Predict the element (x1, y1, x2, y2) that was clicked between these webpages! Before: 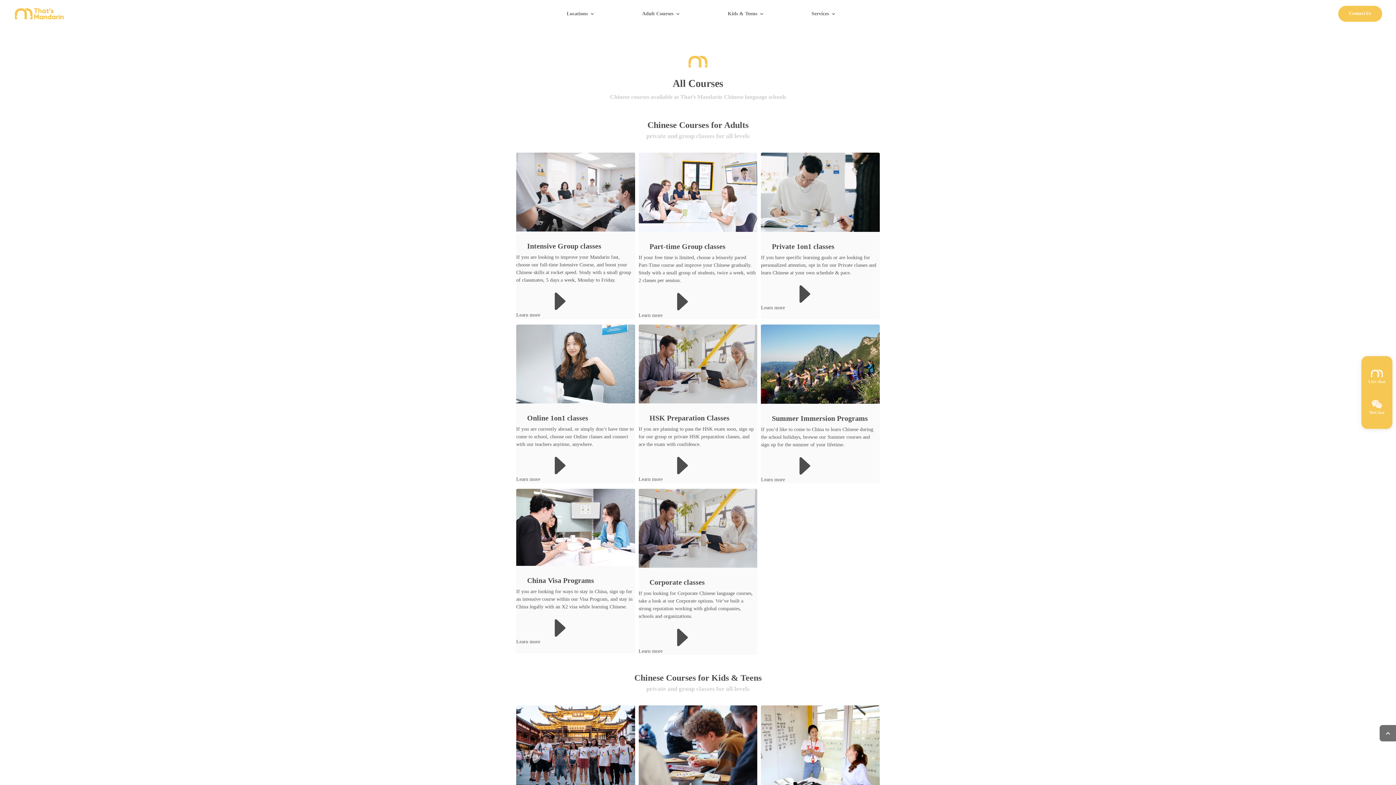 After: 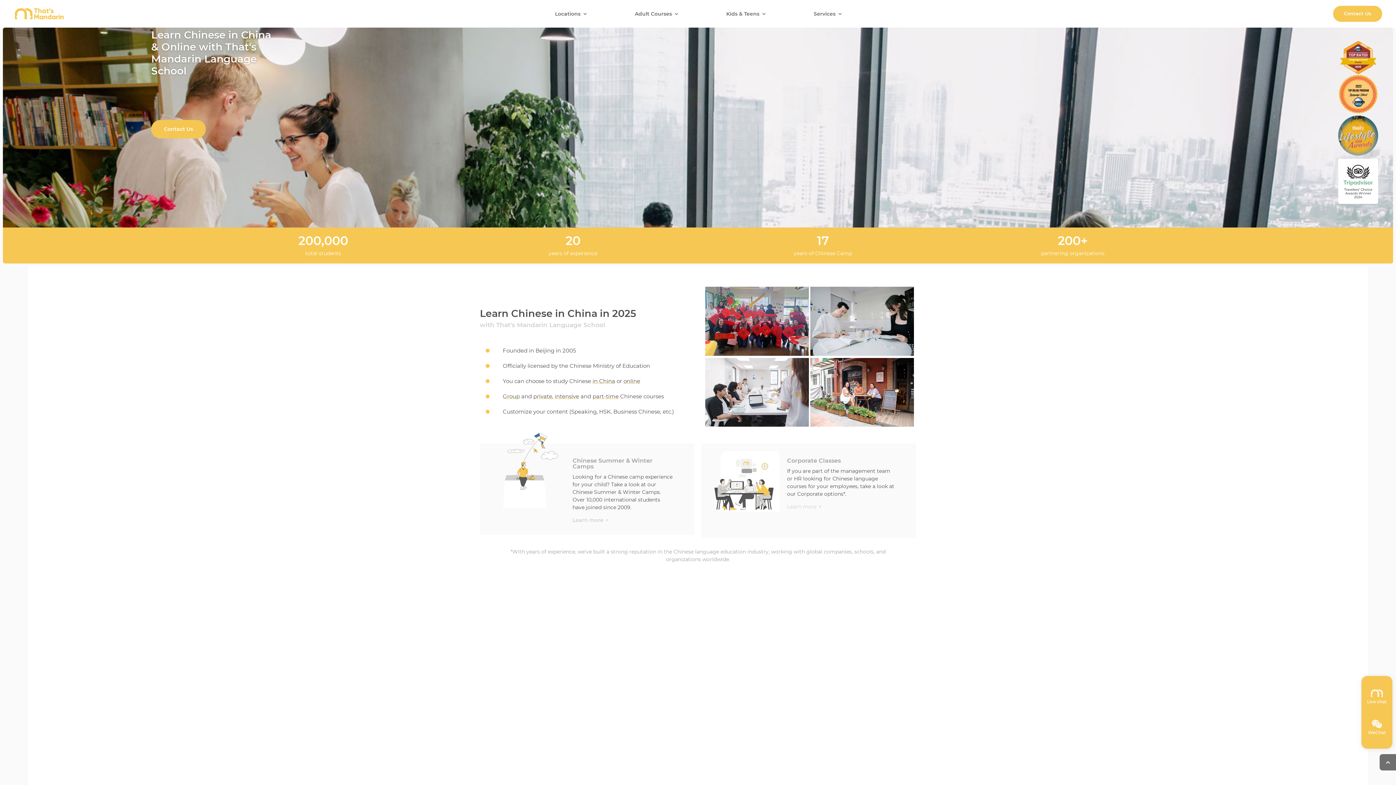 Action: bbox: (13, 7, 64, 20)